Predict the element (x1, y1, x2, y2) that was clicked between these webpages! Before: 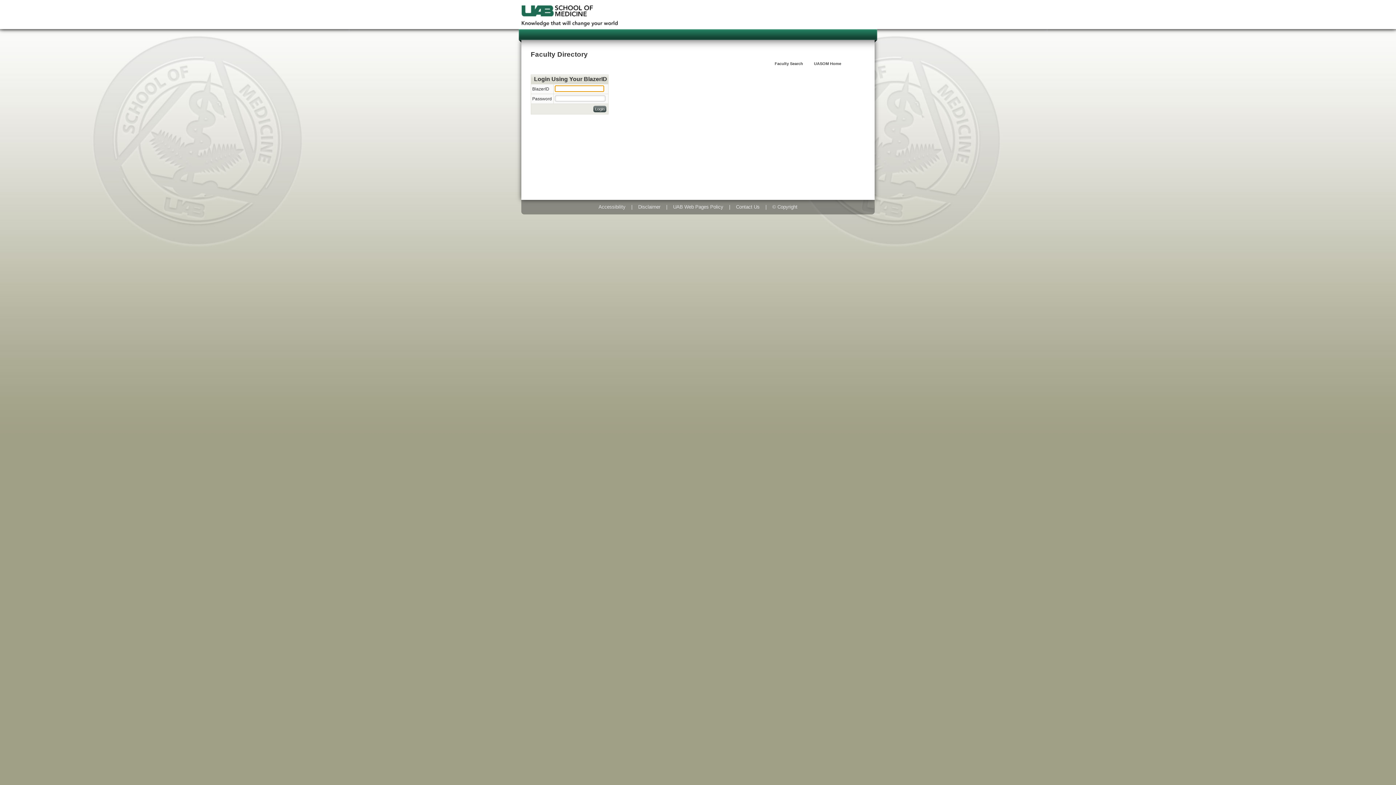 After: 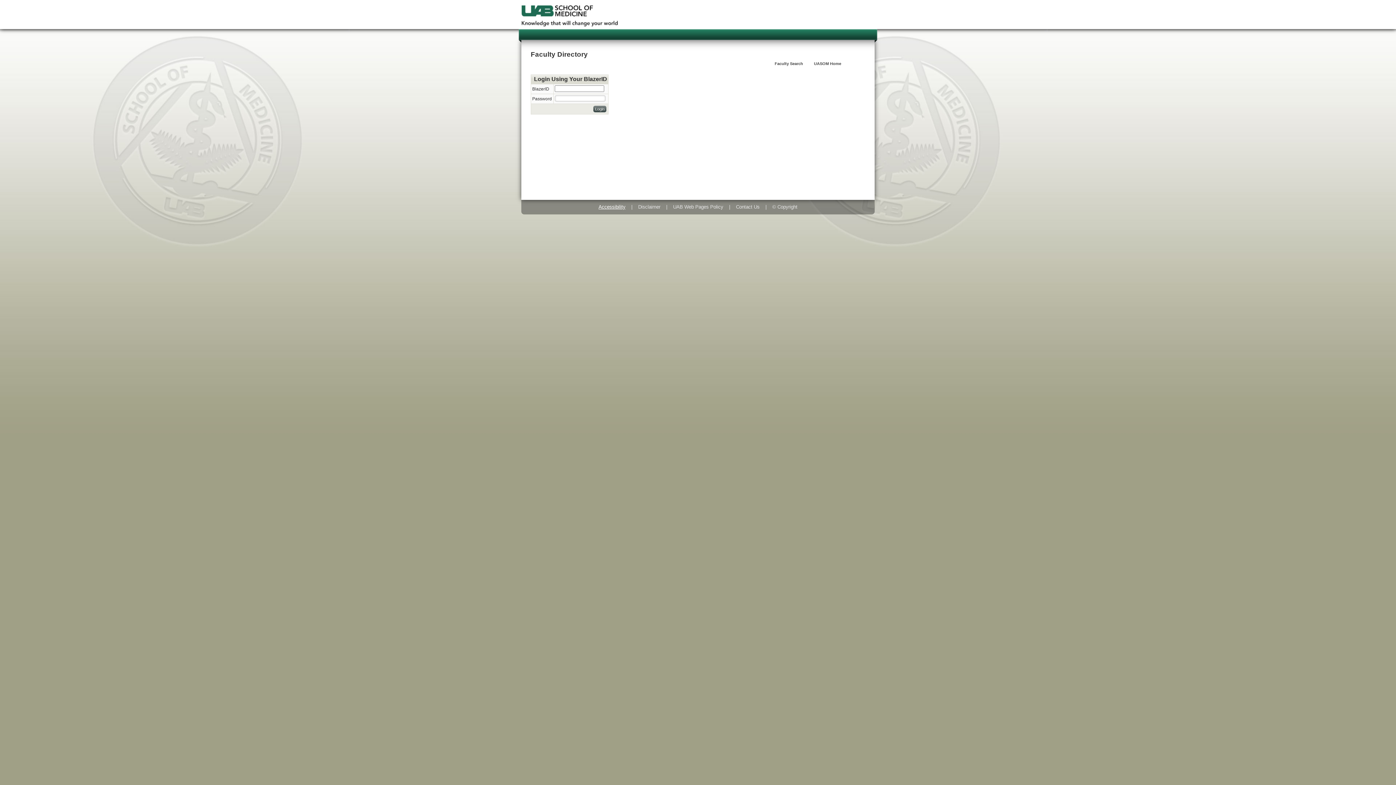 Action: bbox: (595, 201, 628, 212) label: Accessibility